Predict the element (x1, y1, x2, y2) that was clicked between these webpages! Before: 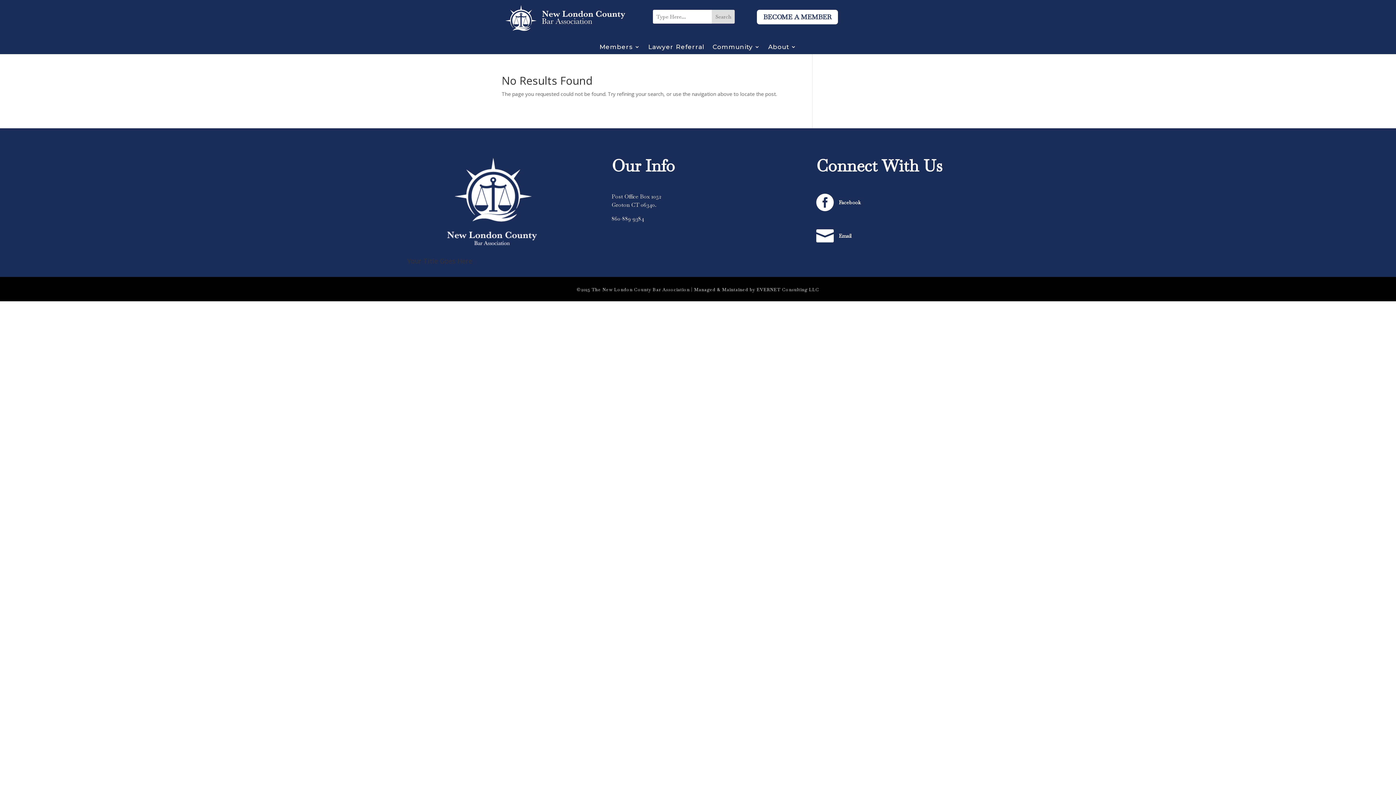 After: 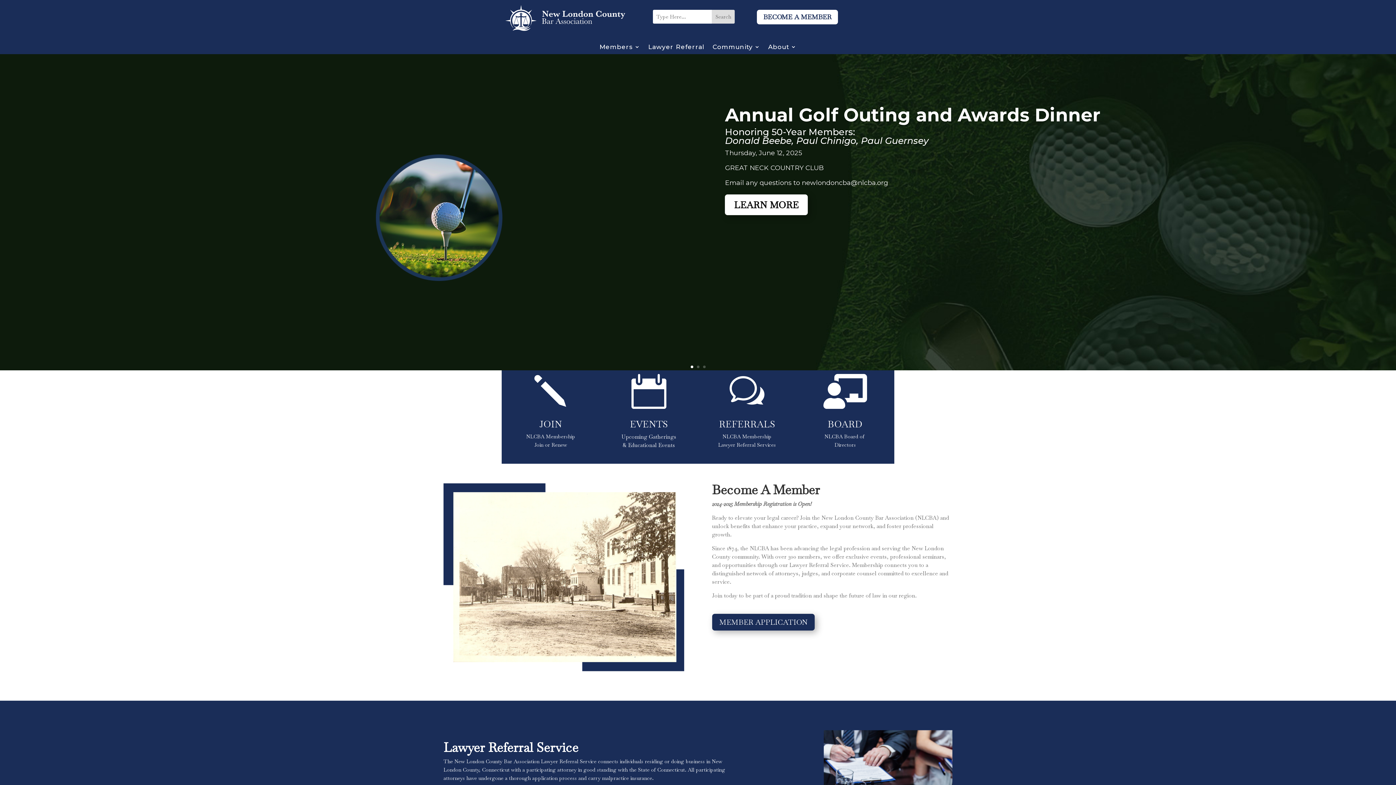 Action: bbox: (501, 28, 631, 35)